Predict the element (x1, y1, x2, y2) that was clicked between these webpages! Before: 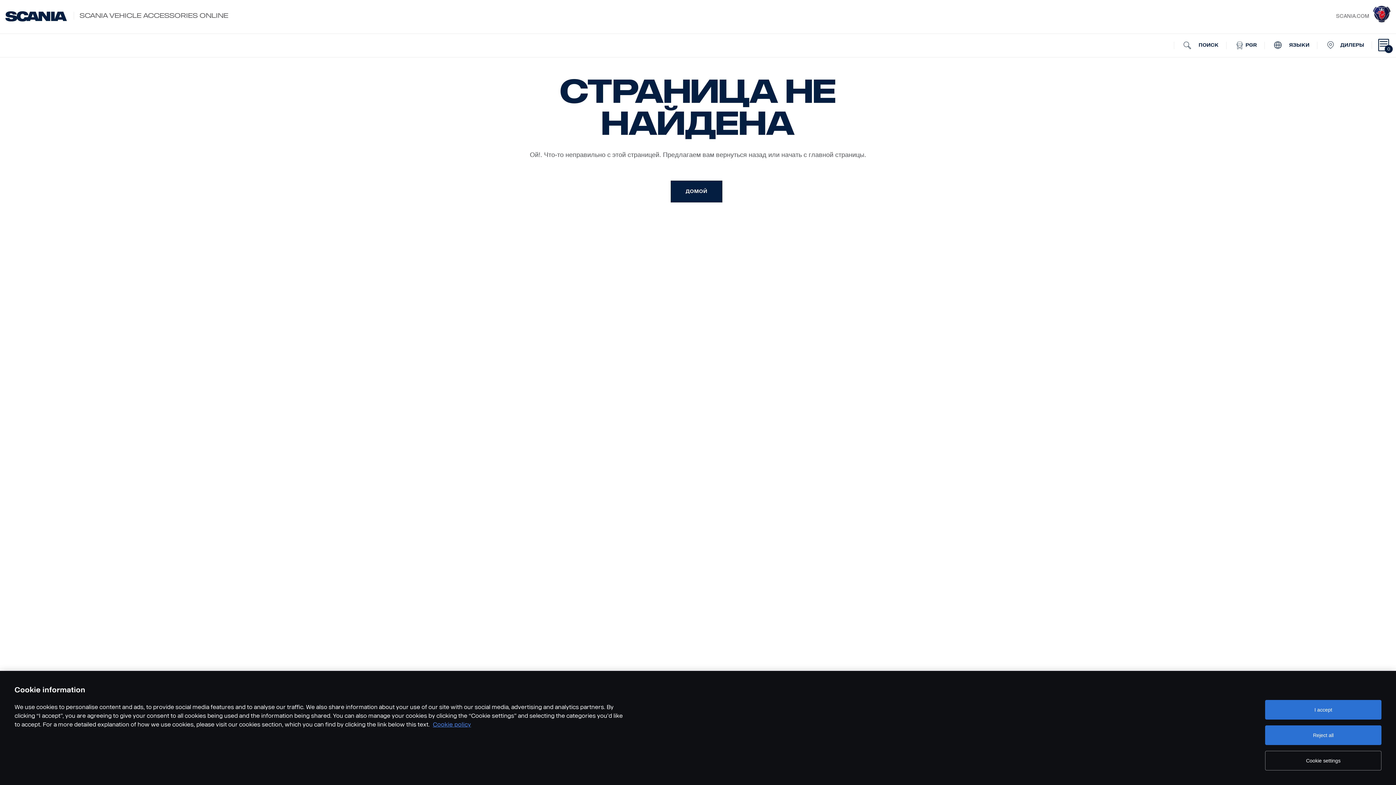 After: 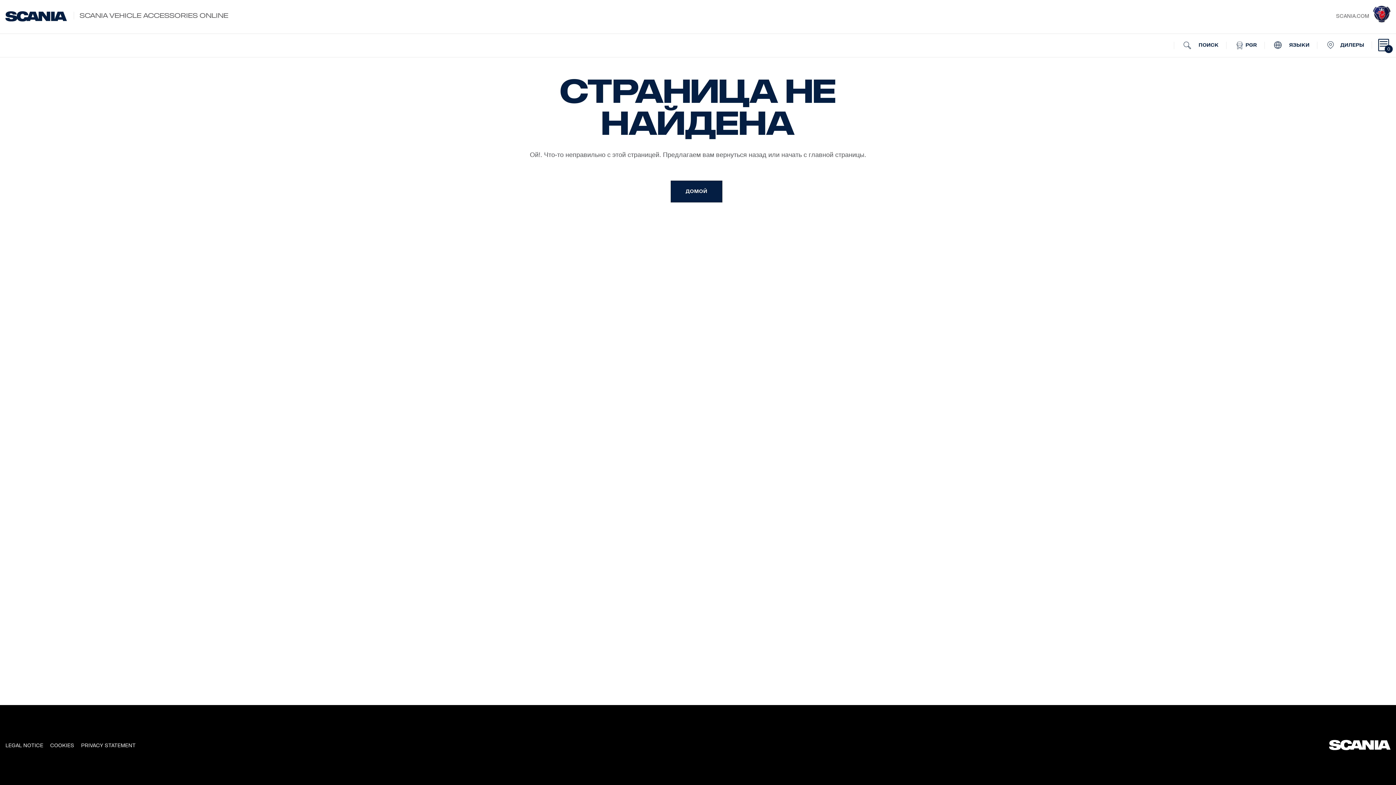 Action: bbox: (1265, 700, 1381, 720) label: I accept